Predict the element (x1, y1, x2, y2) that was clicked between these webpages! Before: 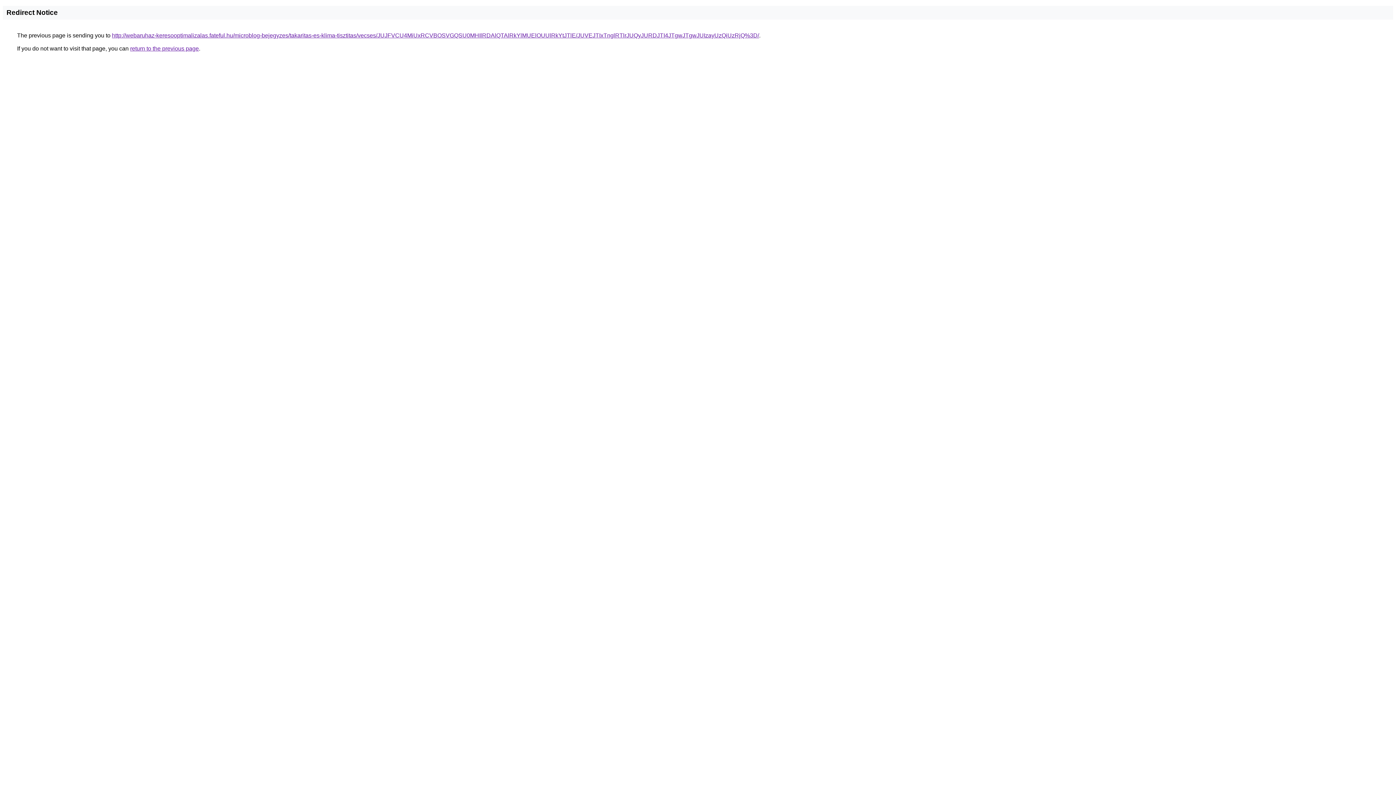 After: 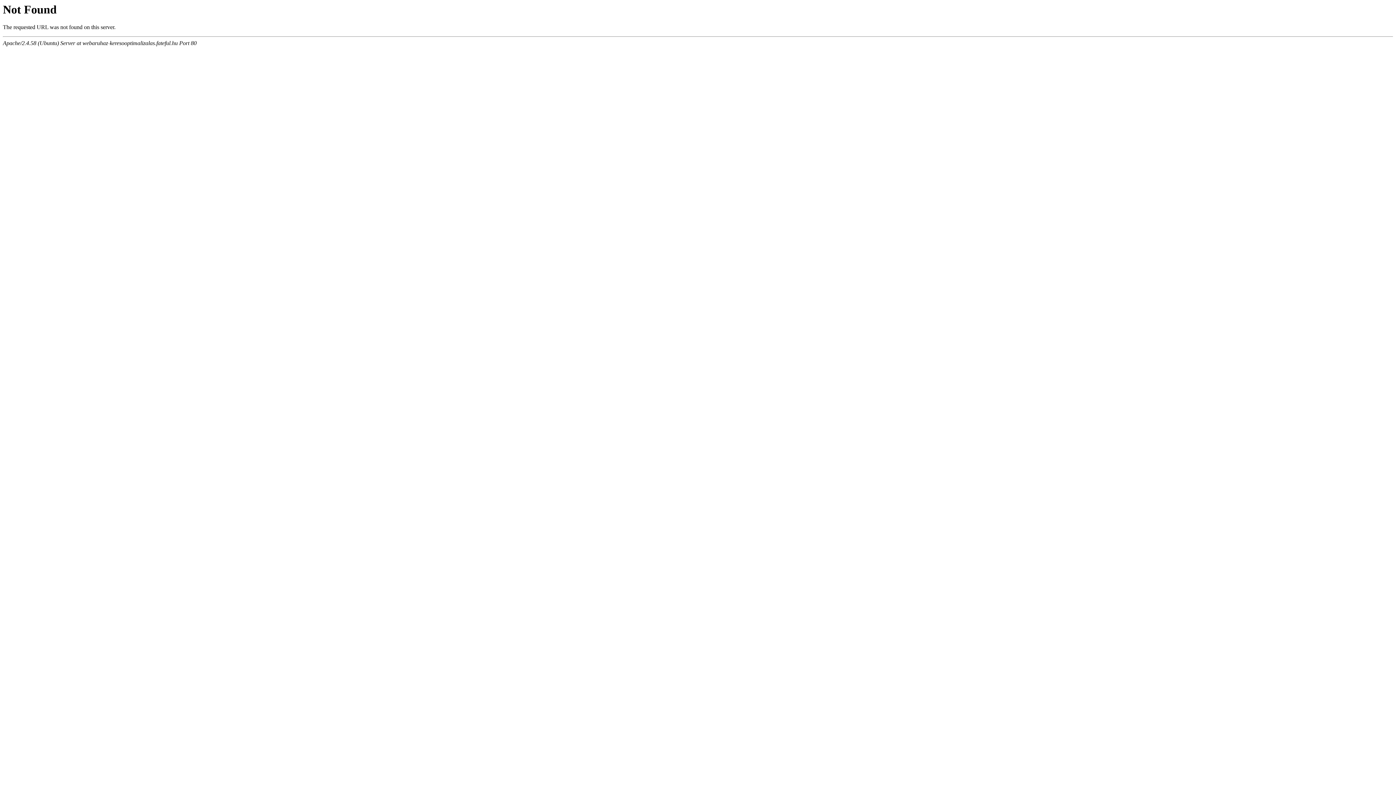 Action: label: http://webaruhaz-keresooptimalizalas.fateful.hu/microblog-bejegyzes/takaritas-es-klima-tisztitas/vecses/JUJFVCU4MiUxRCVBOSVGQSU0MHIlRDAlQTAlRkYlMUElOUUlRkYtJTlE/JUVEJTIxTnglRTlrJUQyJURDJTI4JTgwJTgwJUIzayUzQiUzRjQ%3D/ bbox: (112, 32, 759, 38)